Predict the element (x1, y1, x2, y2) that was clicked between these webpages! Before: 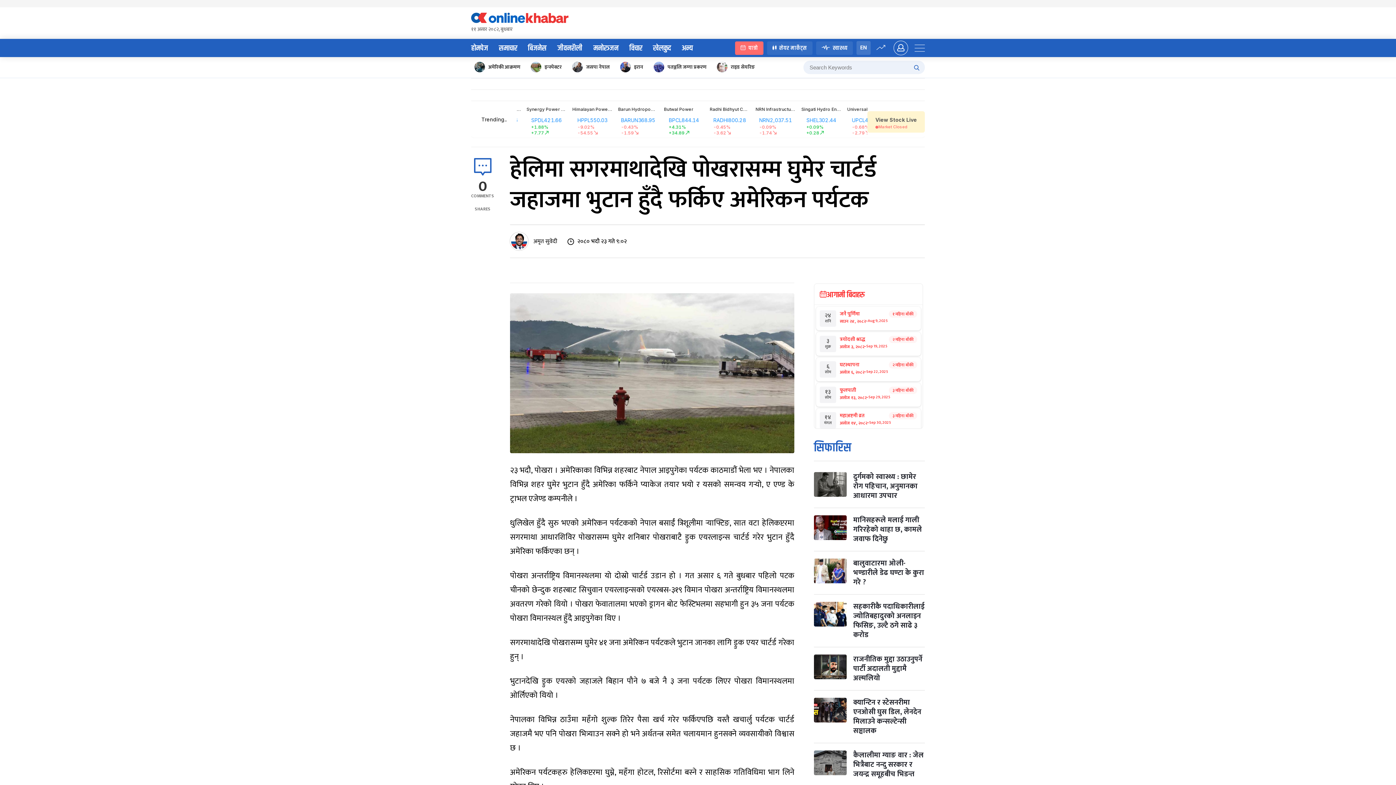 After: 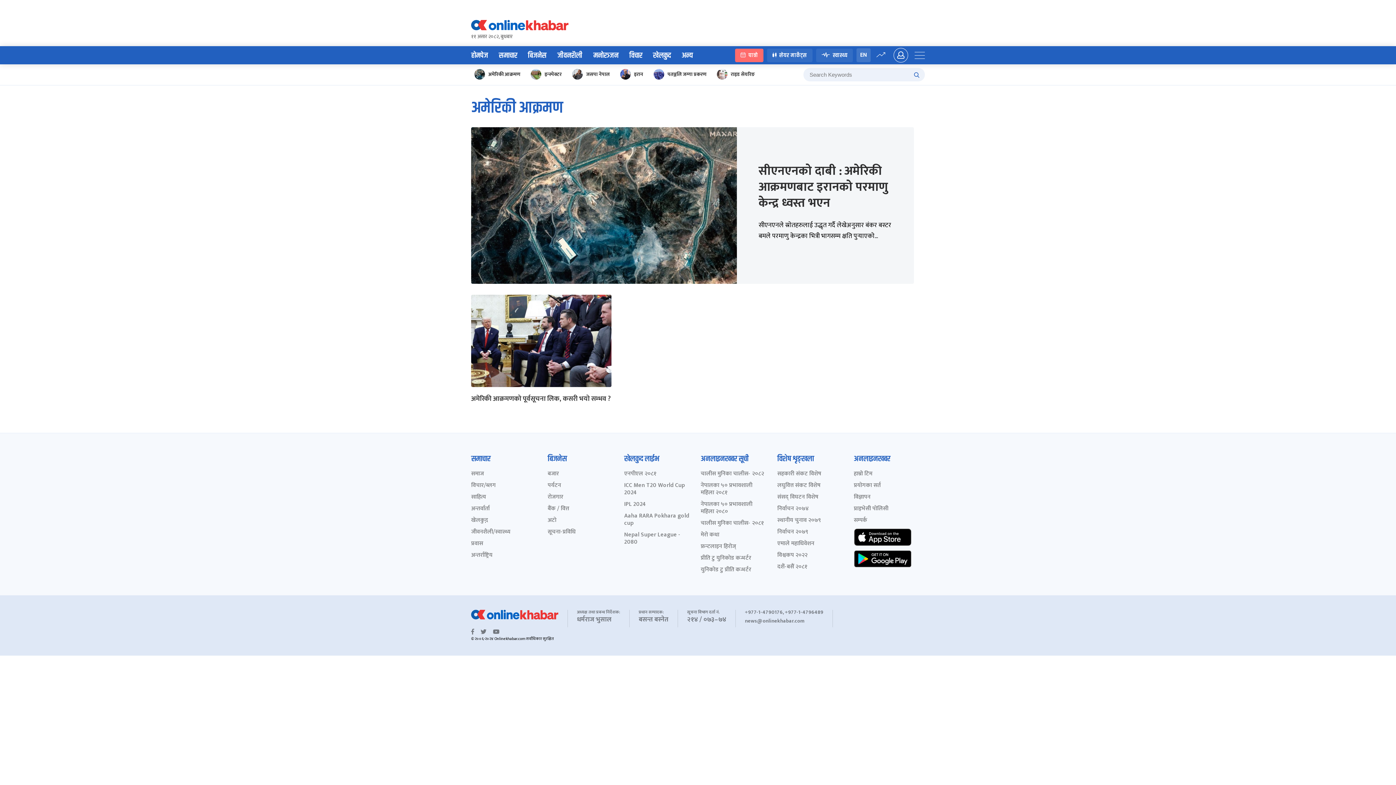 Action: label: अमेरिकी आक्रमण bbox: (473, 60, 525, 74)